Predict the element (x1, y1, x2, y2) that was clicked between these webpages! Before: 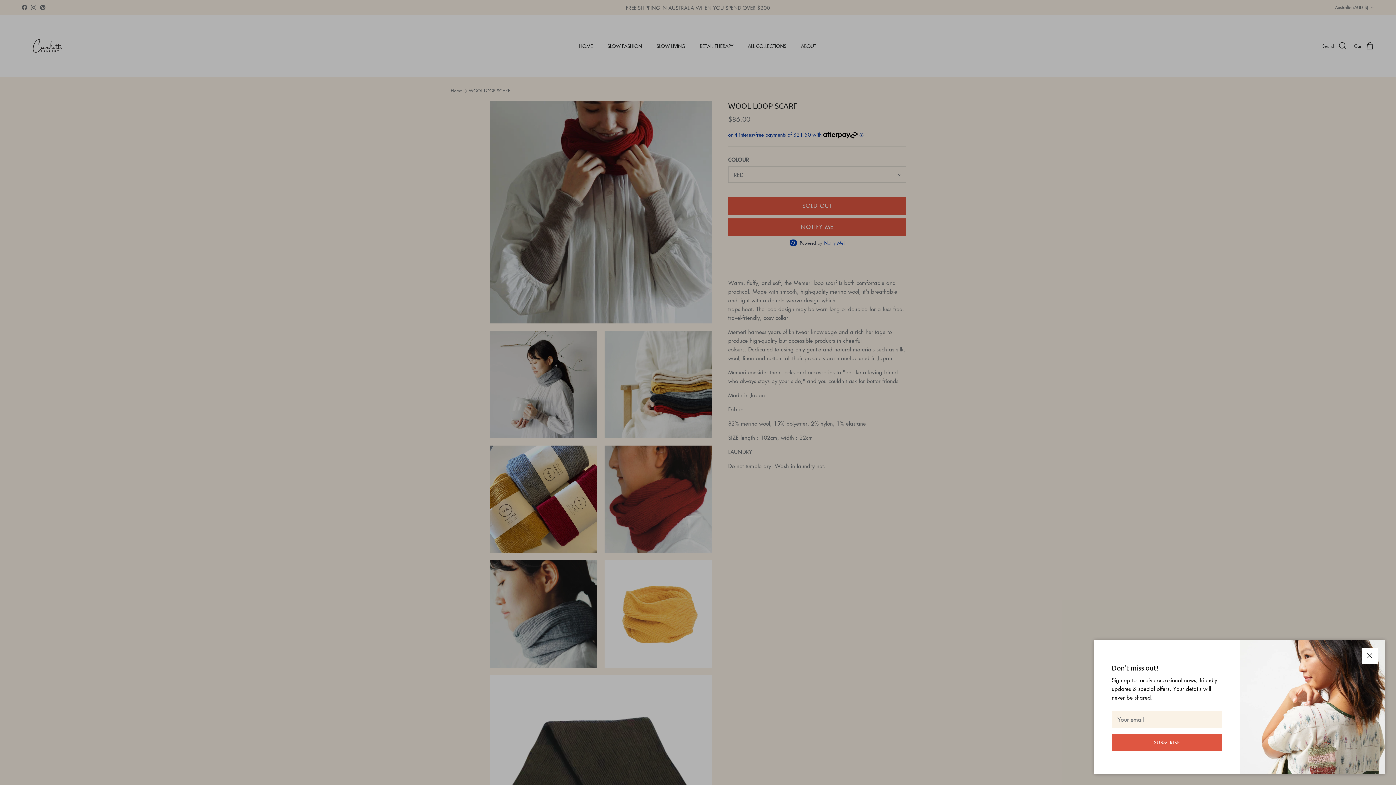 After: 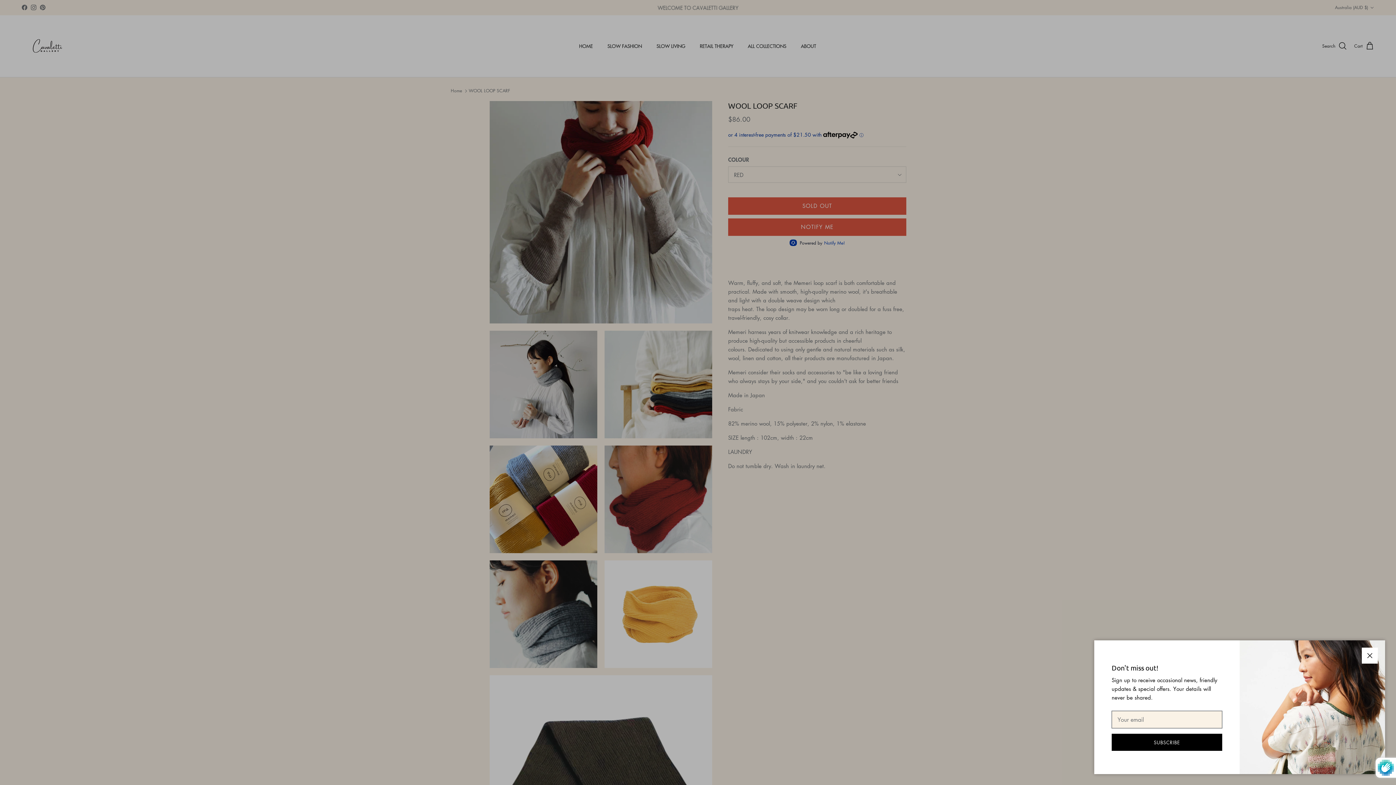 Action: label: SUBSCRIBE bbox: (1112, 734, 1222, 751)